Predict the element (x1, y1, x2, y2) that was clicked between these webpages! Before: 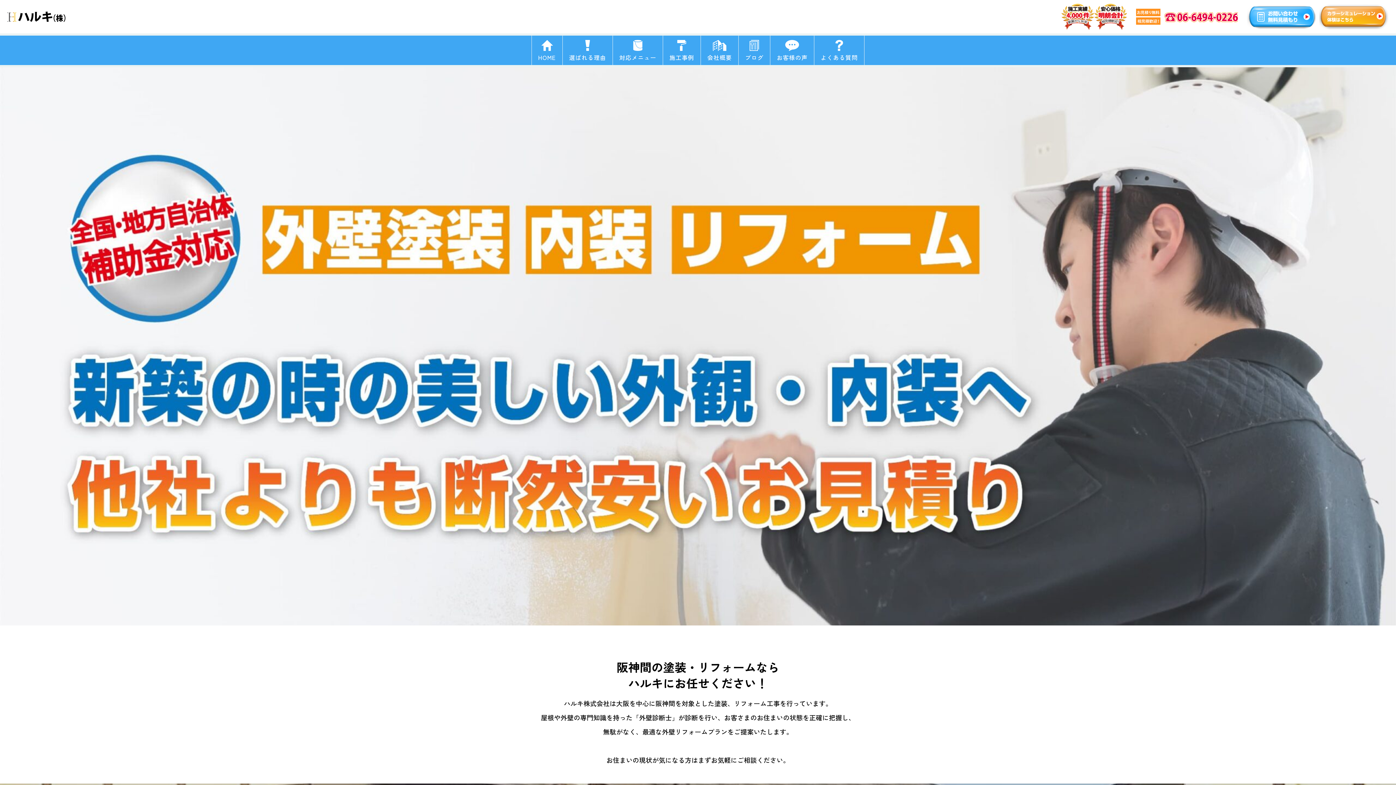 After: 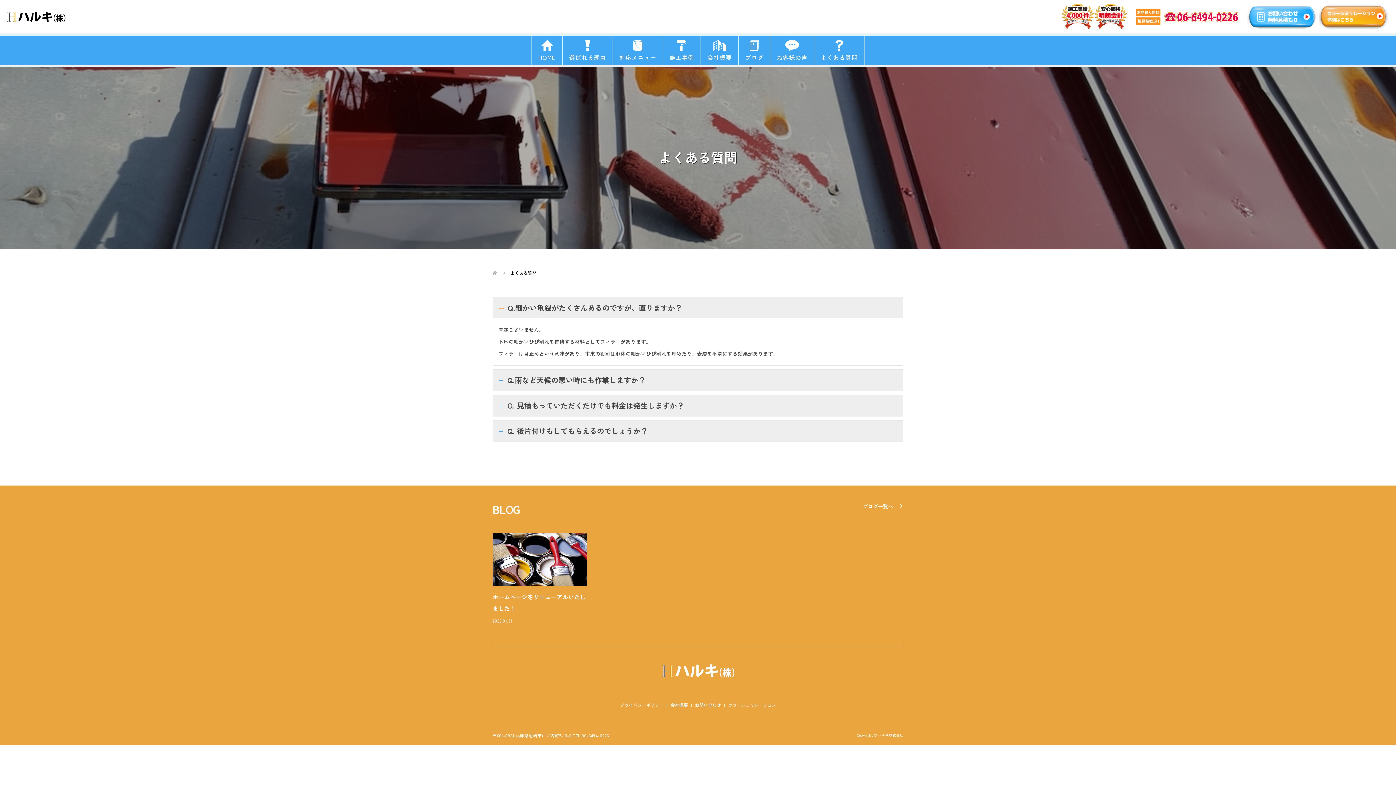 Action: label: よくある質問 bbox: (820, 40, 858, 60)